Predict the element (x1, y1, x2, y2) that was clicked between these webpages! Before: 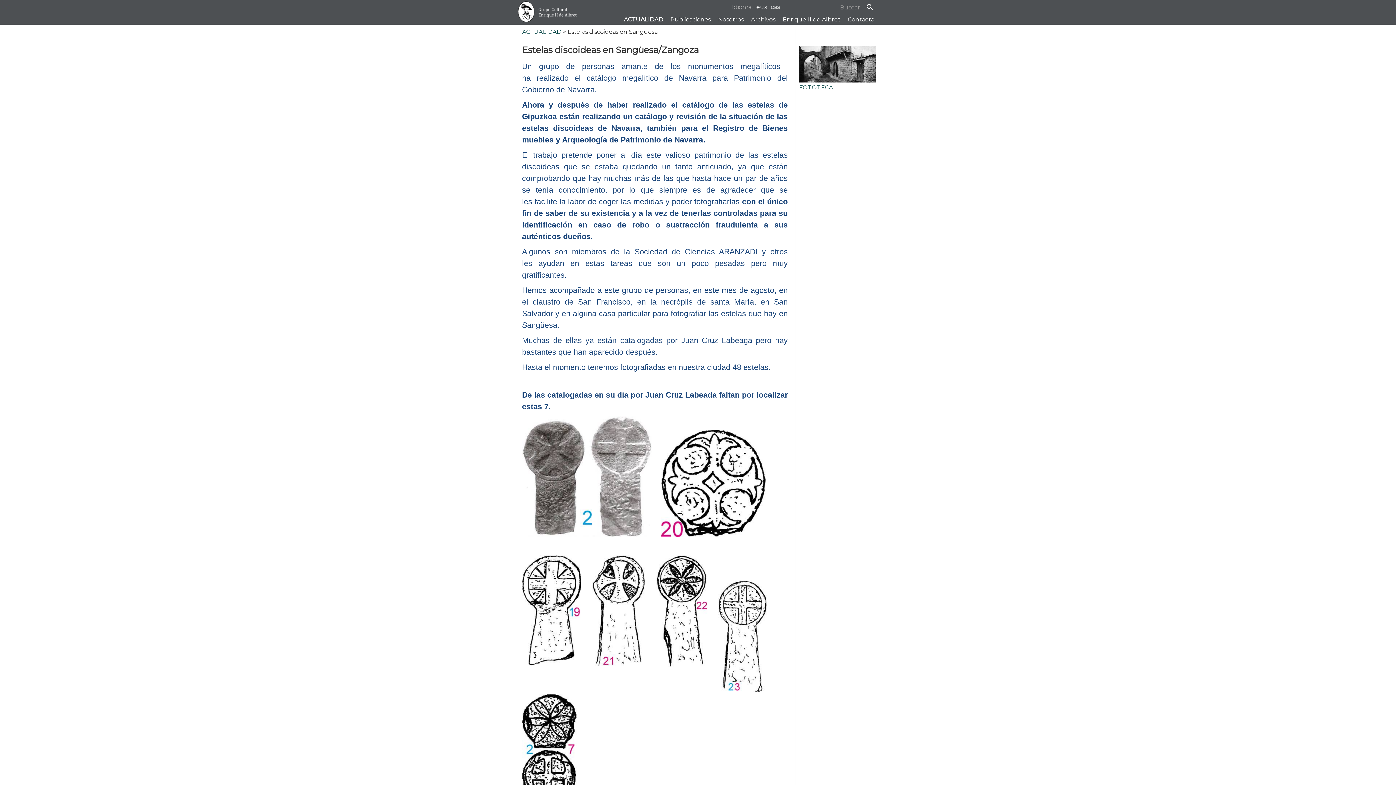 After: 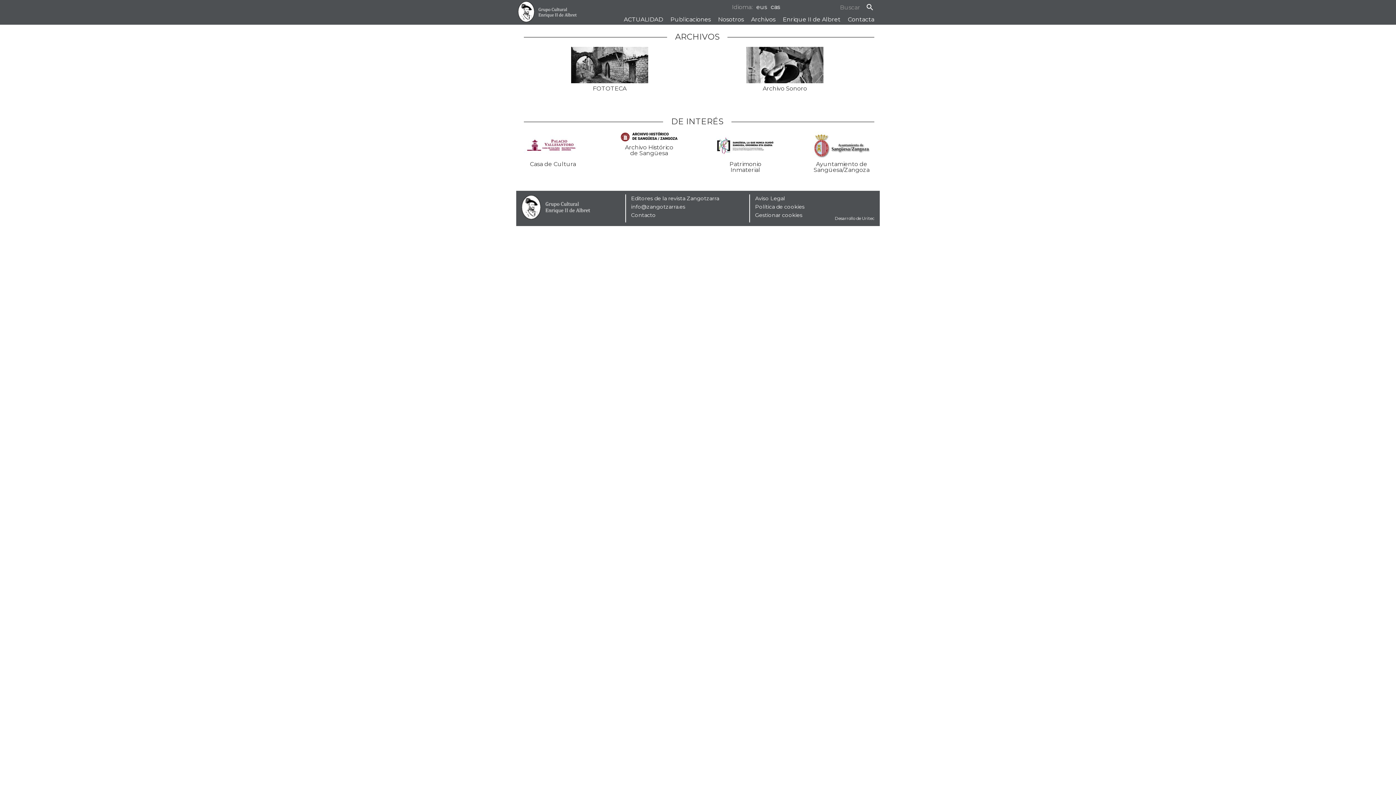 Action: bbox: (518, 17, 581, 24)